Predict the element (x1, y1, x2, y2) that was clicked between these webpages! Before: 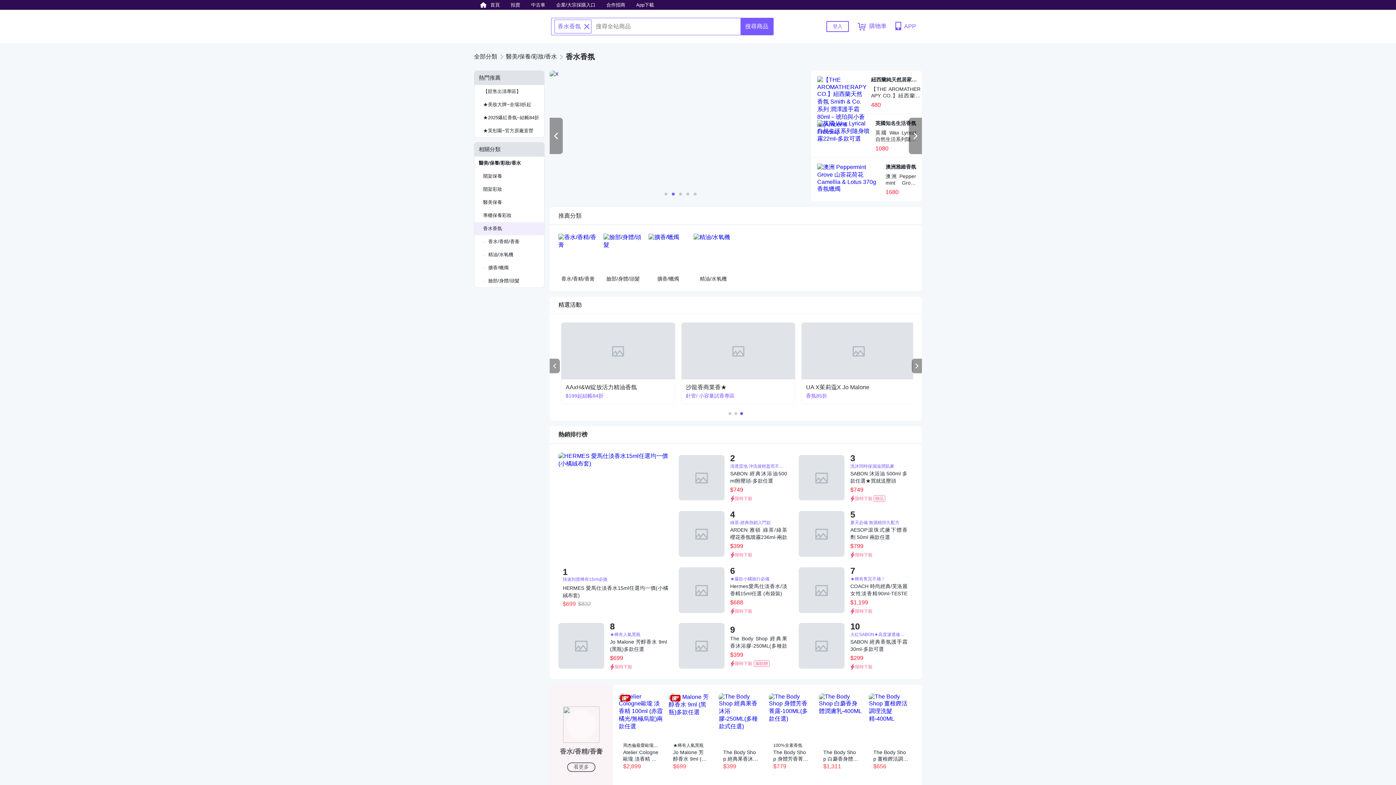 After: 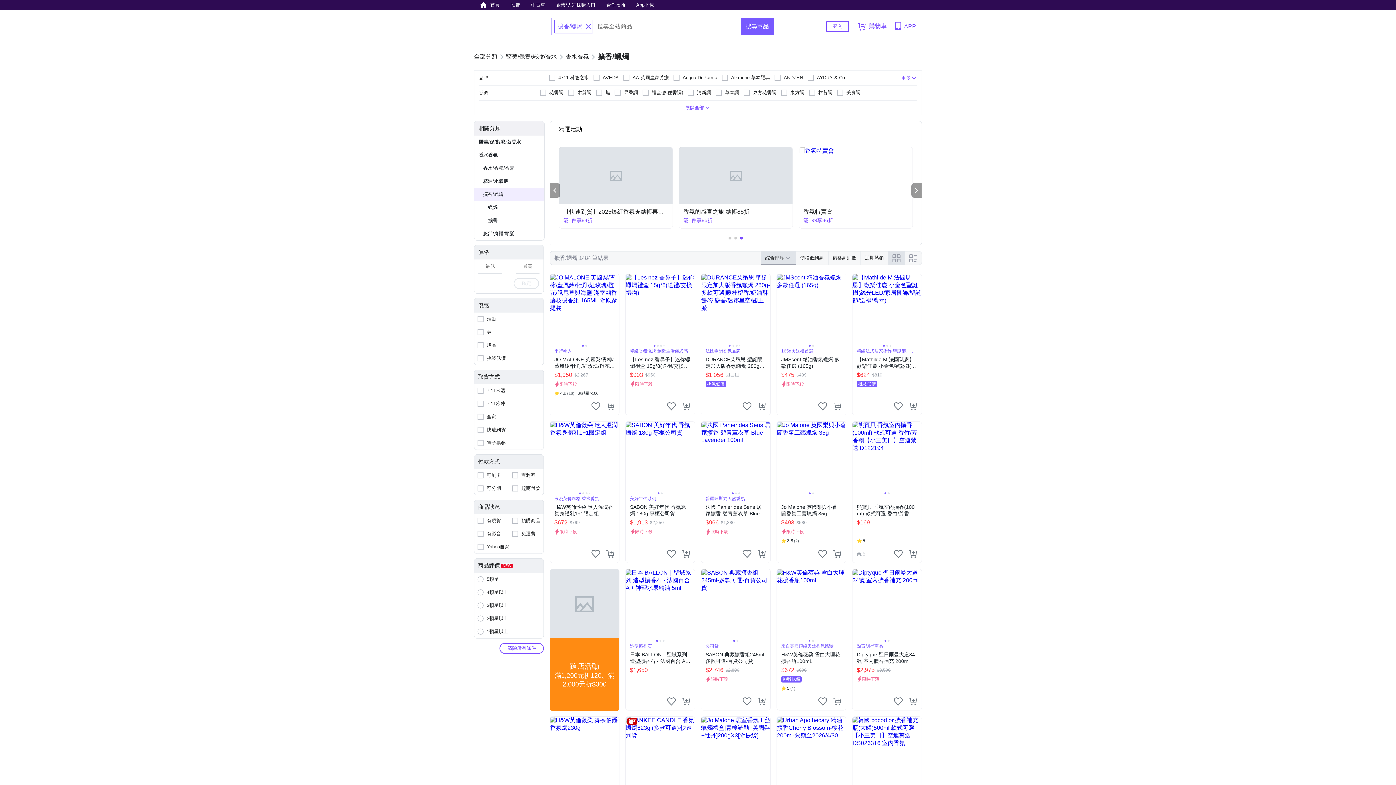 Action: label: 擴香/蠟燭 bbox: (474, 261, 544, 274)